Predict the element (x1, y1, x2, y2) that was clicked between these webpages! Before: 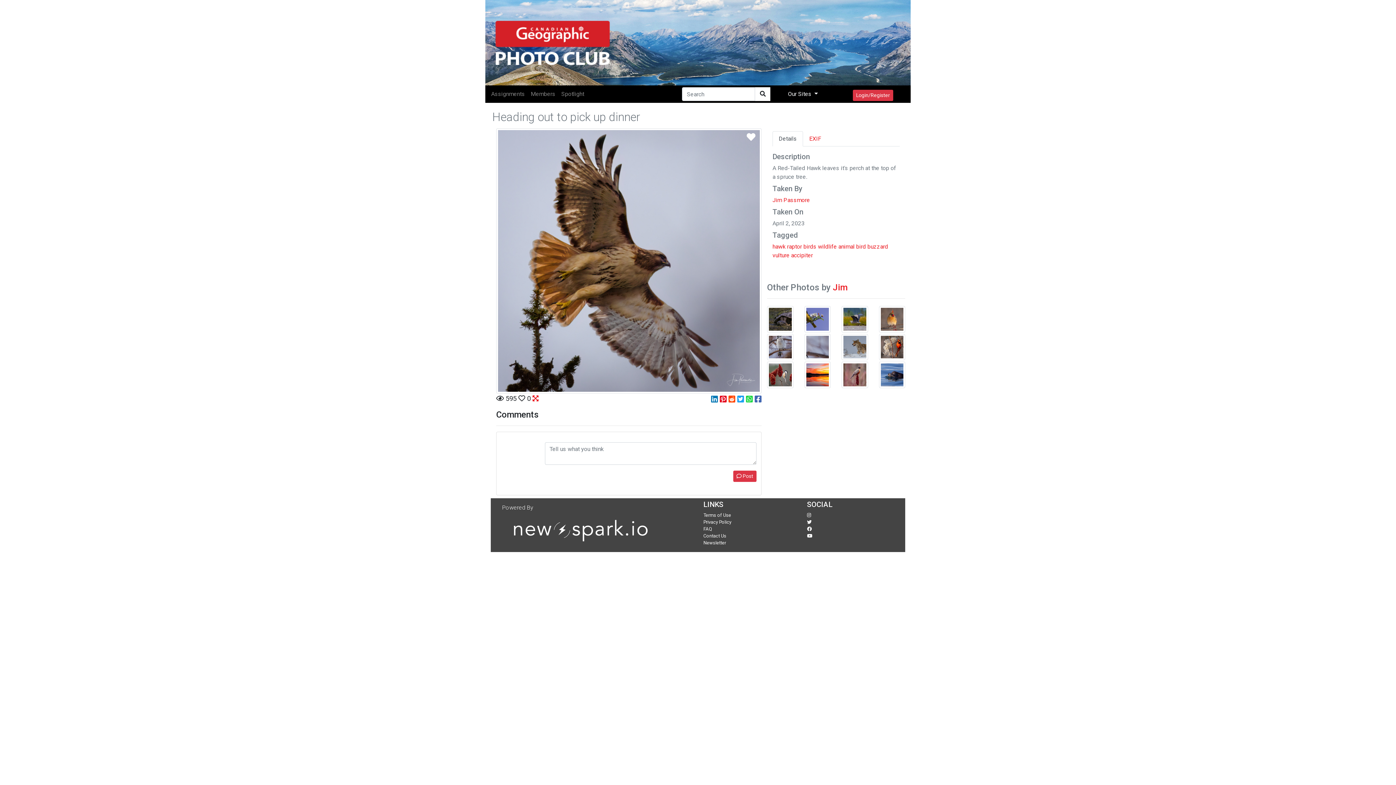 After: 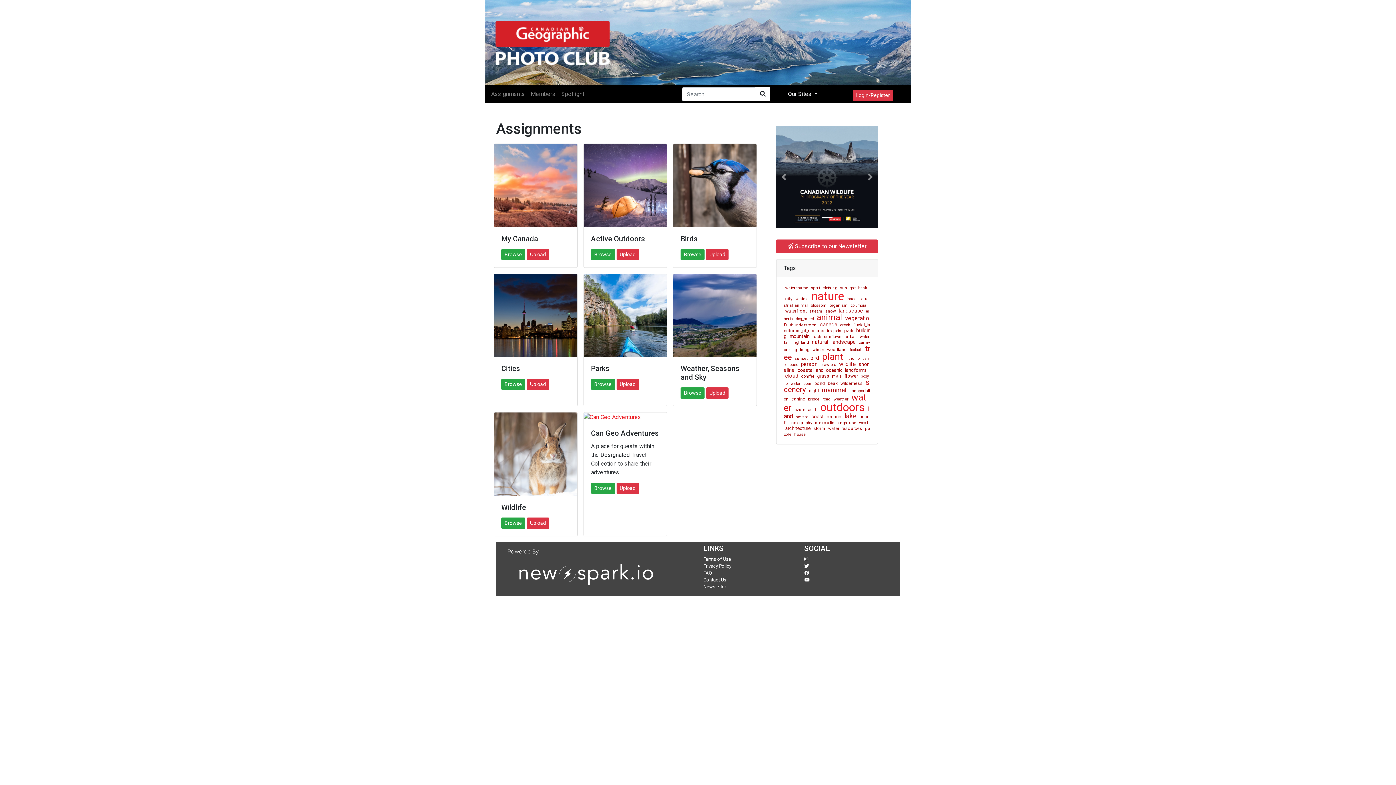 Action: label: Assignments bbox: (488, 86, 528, 101)